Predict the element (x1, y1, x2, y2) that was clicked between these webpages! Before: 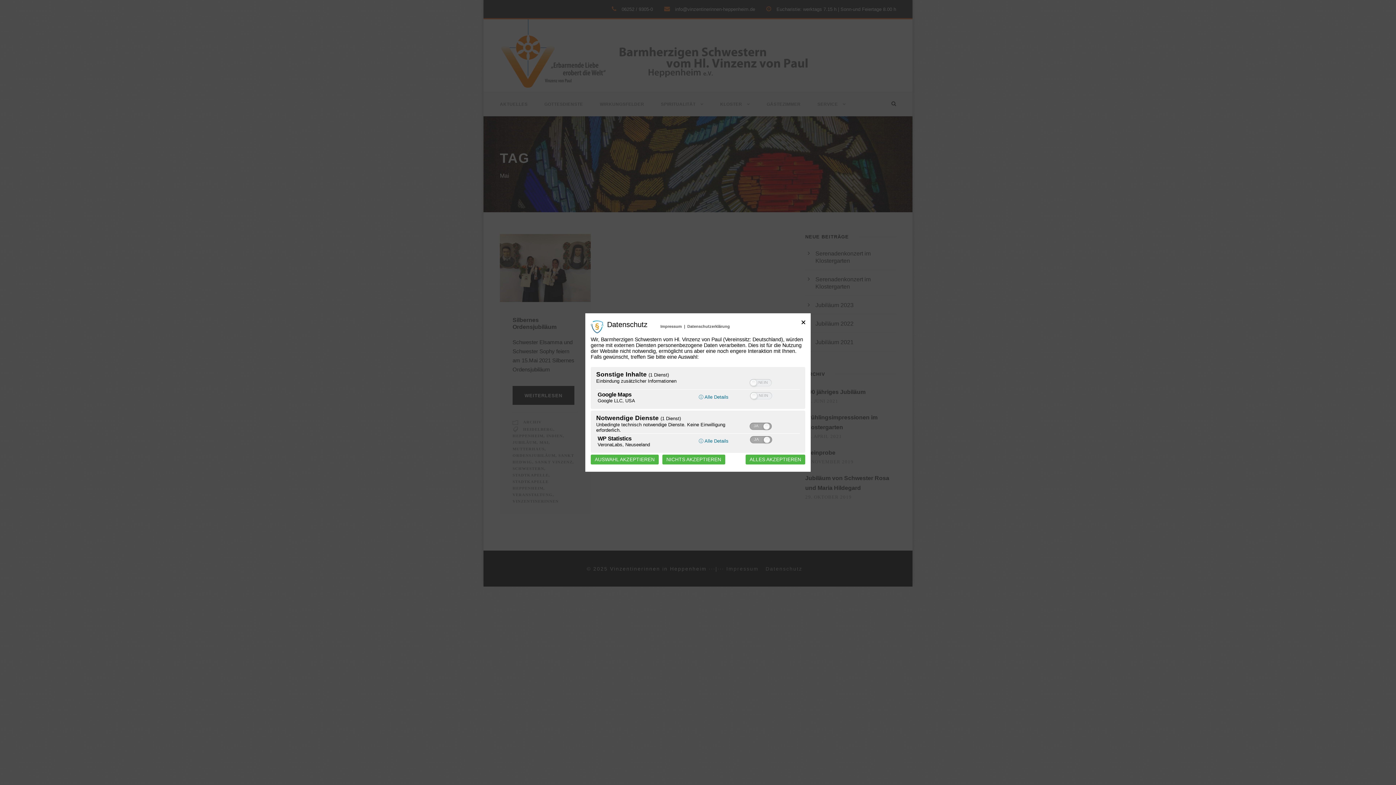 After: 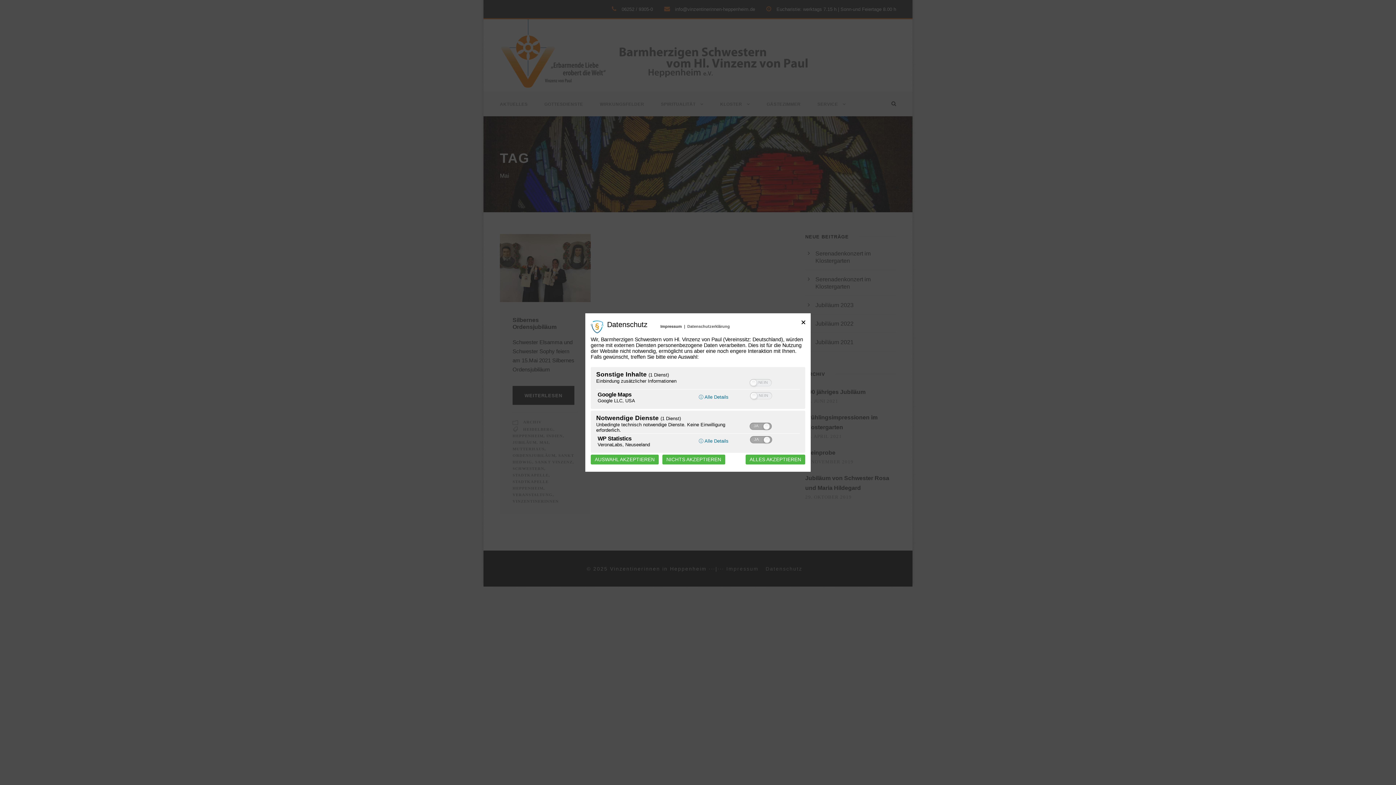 Action: label: Impressum bbox: (660, 324, 682, 328)